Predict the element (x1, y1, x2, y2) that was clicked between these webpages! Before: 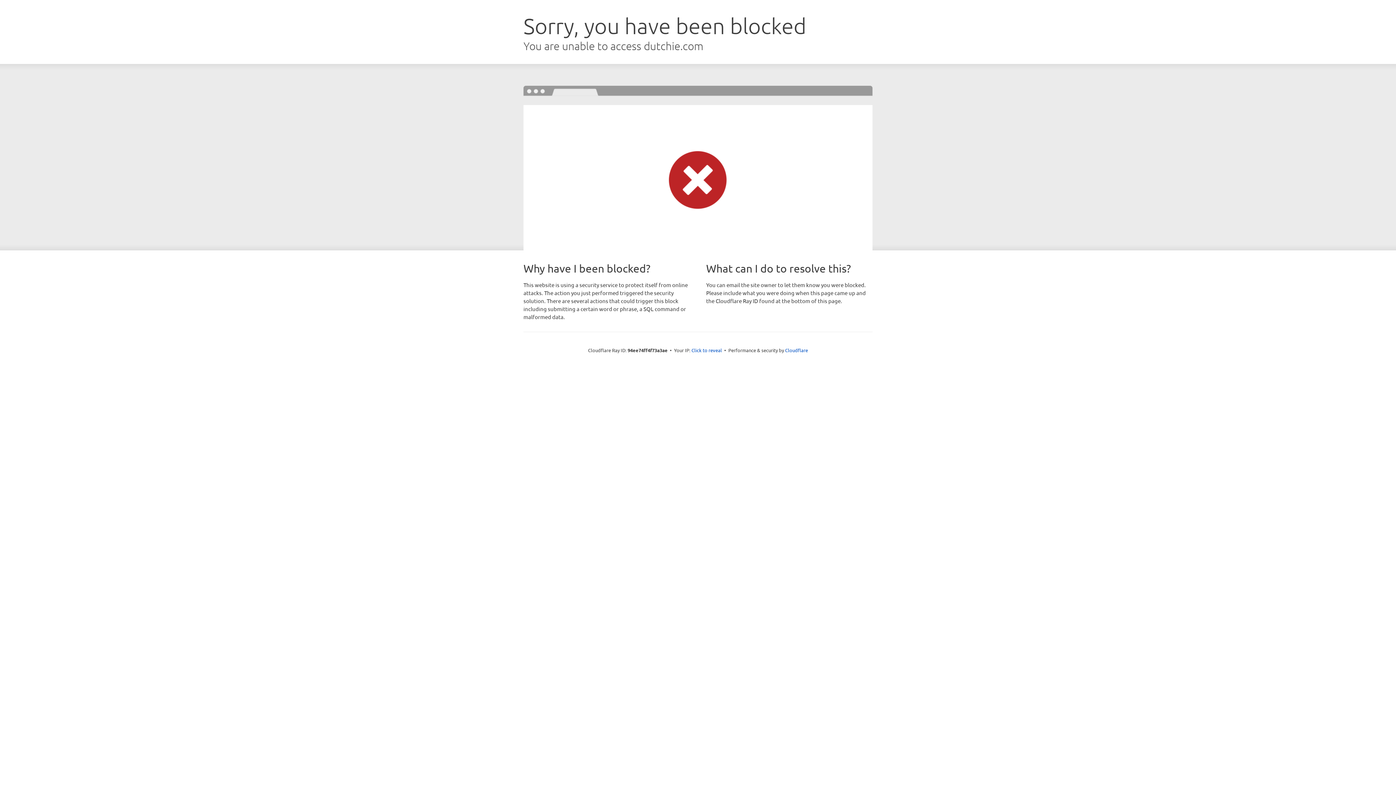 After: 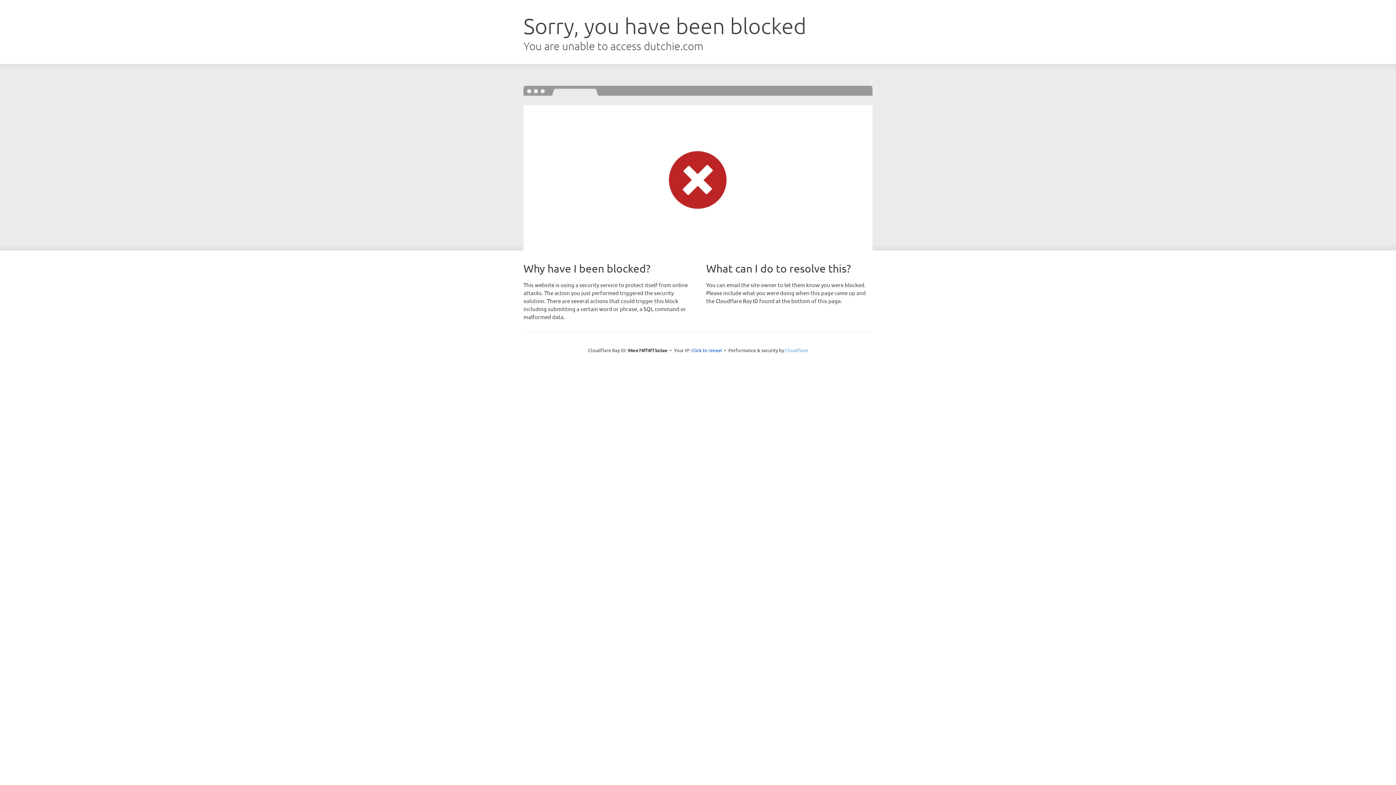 Action: label: Cloudflare bbox: (785, 347, 808, 353)